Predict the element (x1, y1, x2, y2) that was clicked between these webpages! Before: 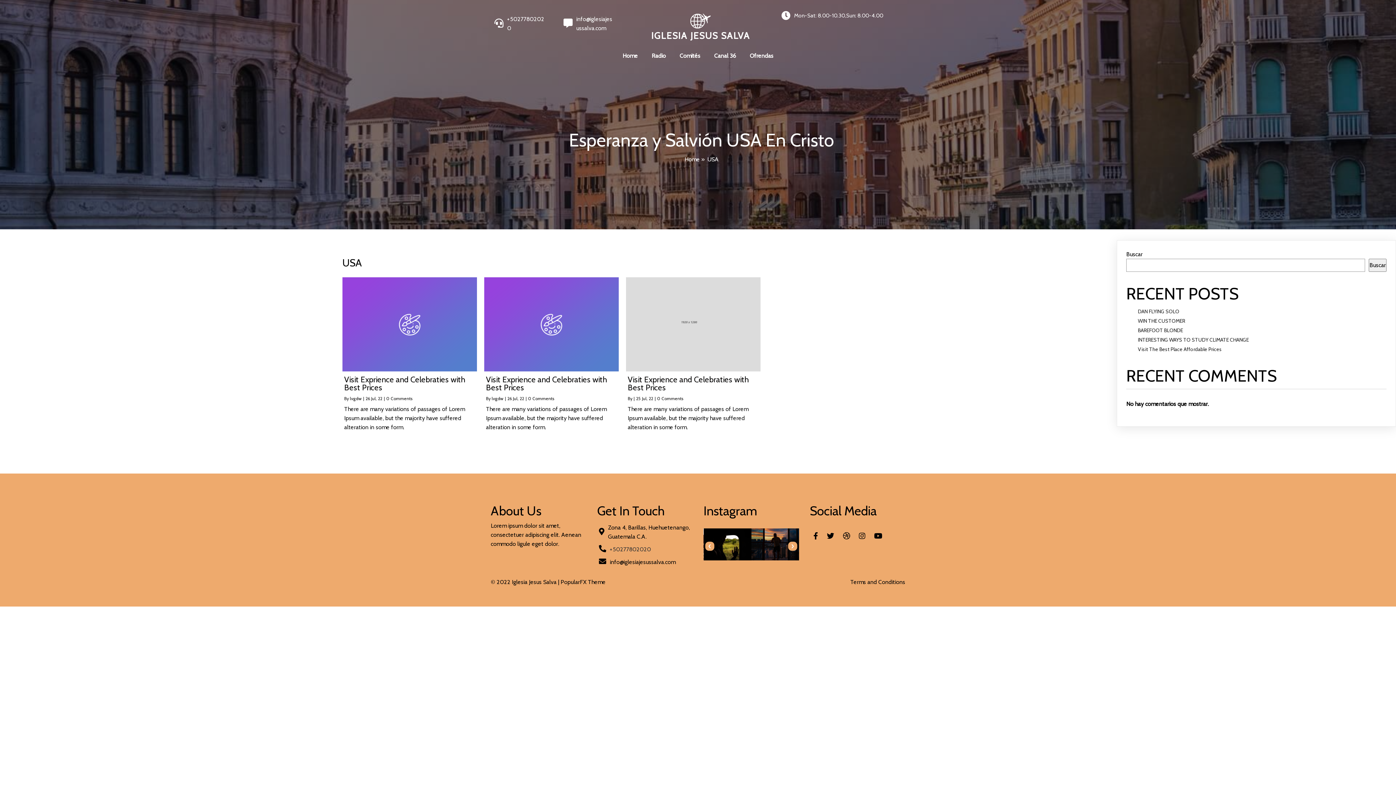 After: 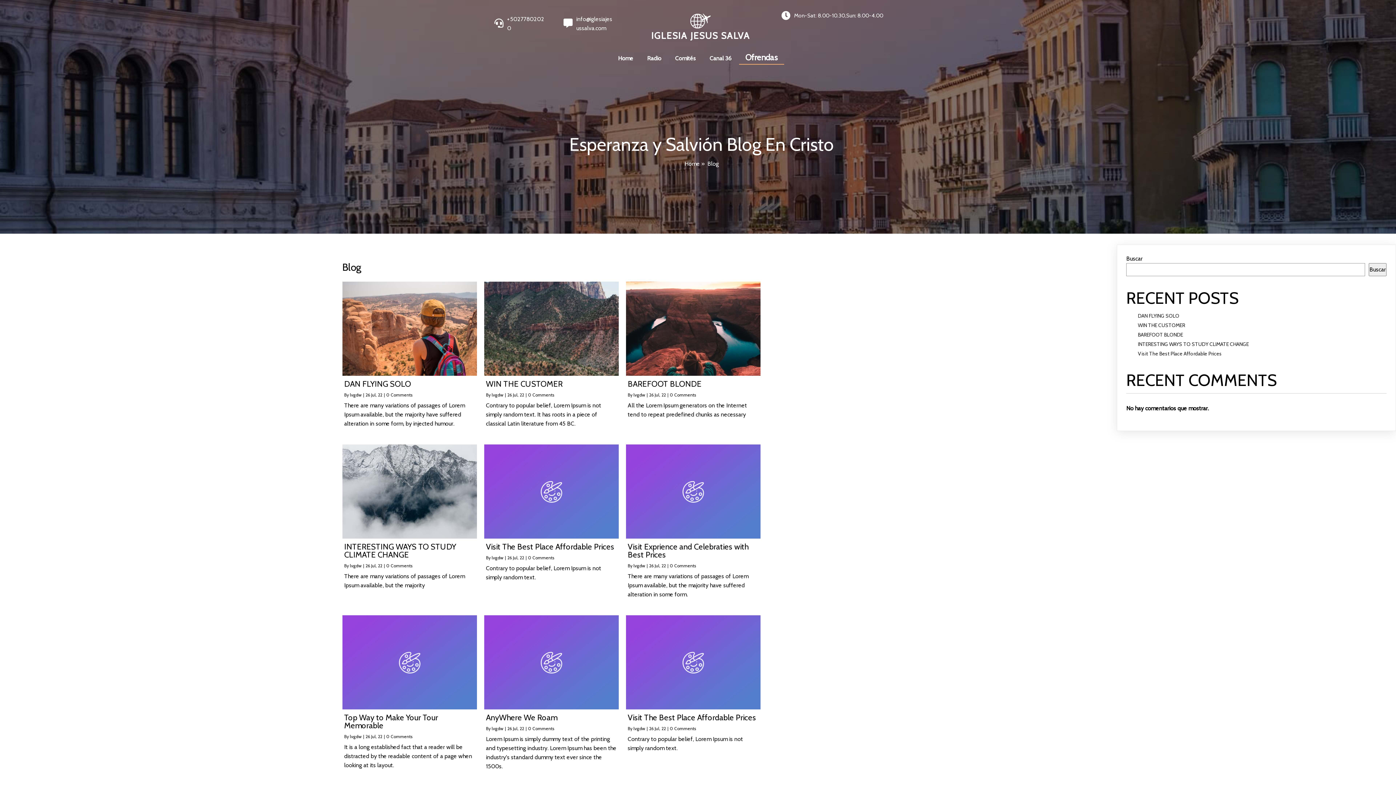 Action: bbox: (743, 51, 779, 60) label: Ofrendas